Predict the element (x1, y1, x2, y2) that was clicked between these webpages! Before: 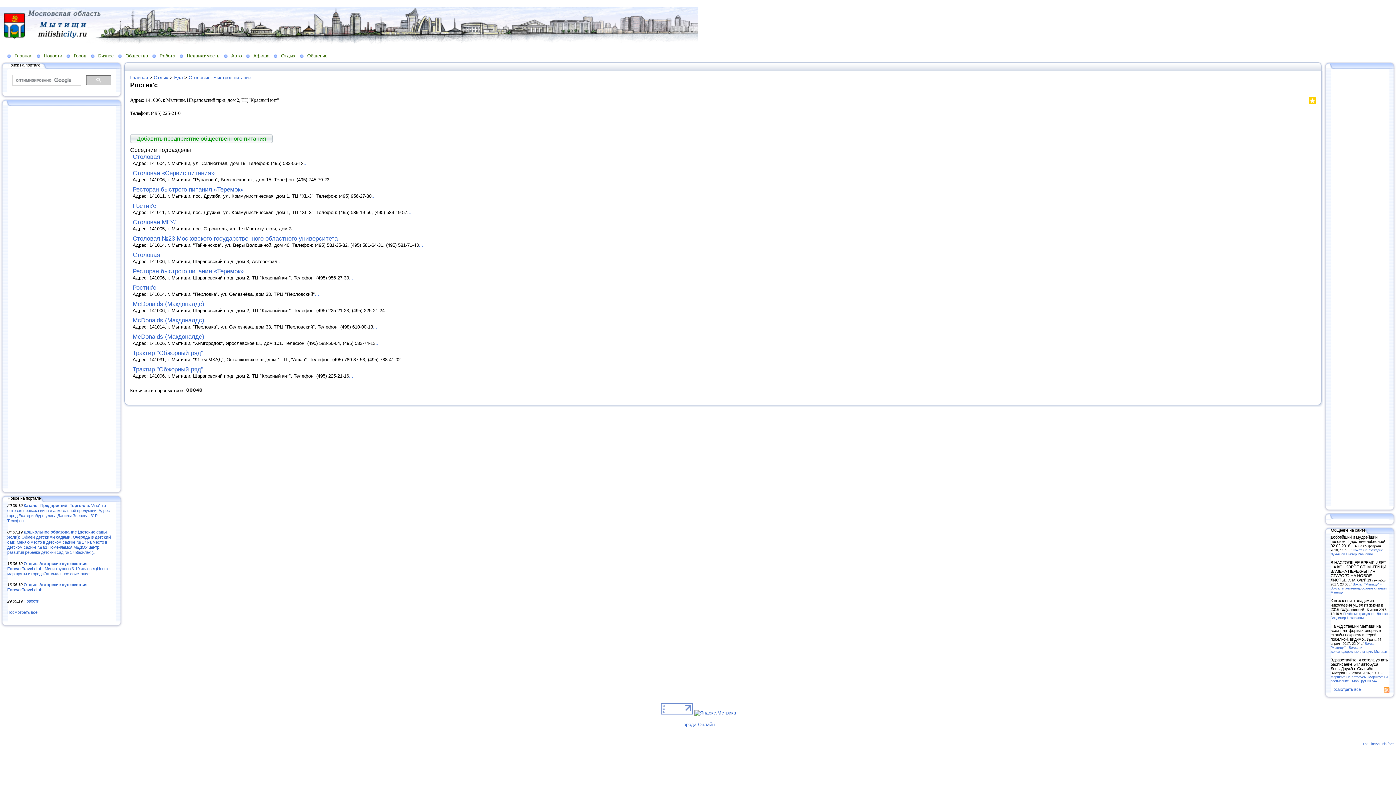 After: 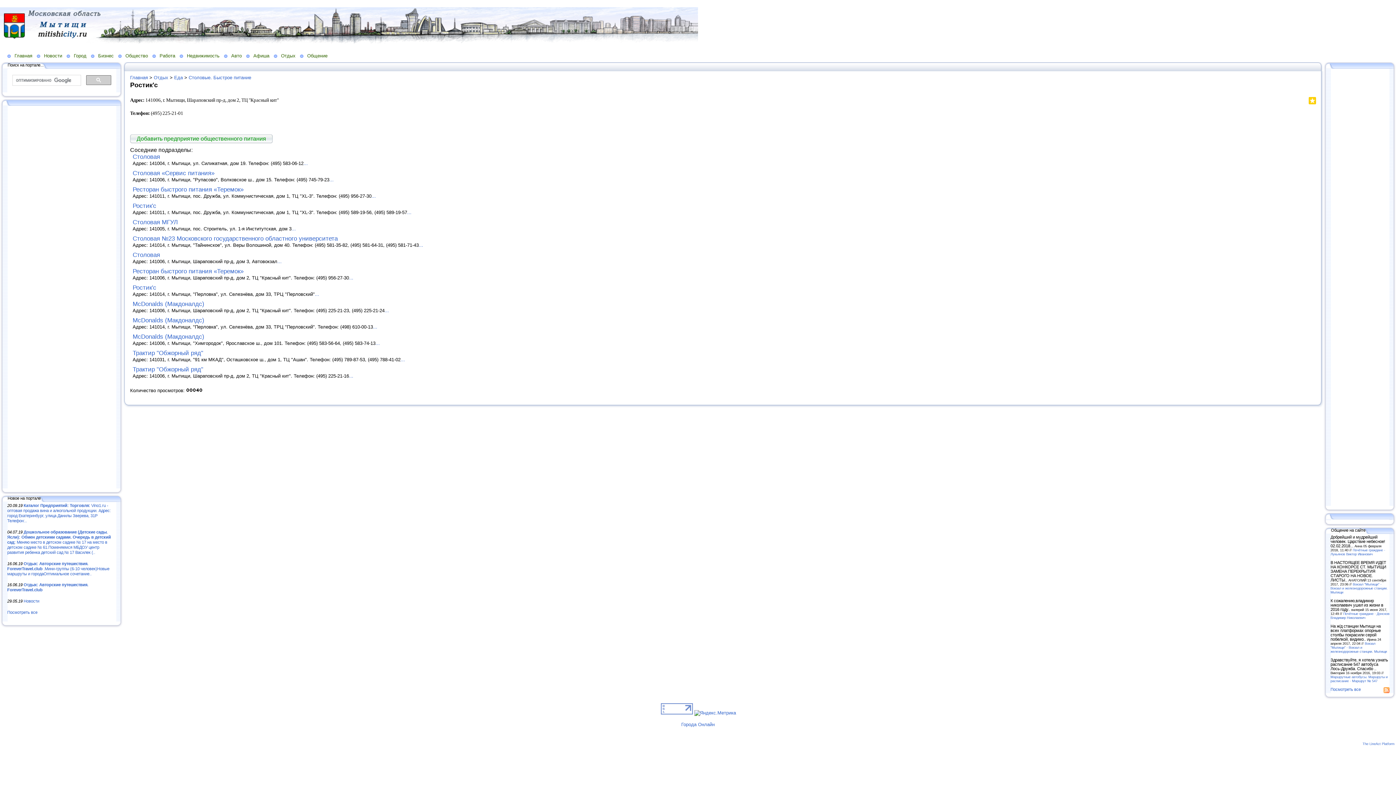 Action: bbox: (682, 736, 714, 742)